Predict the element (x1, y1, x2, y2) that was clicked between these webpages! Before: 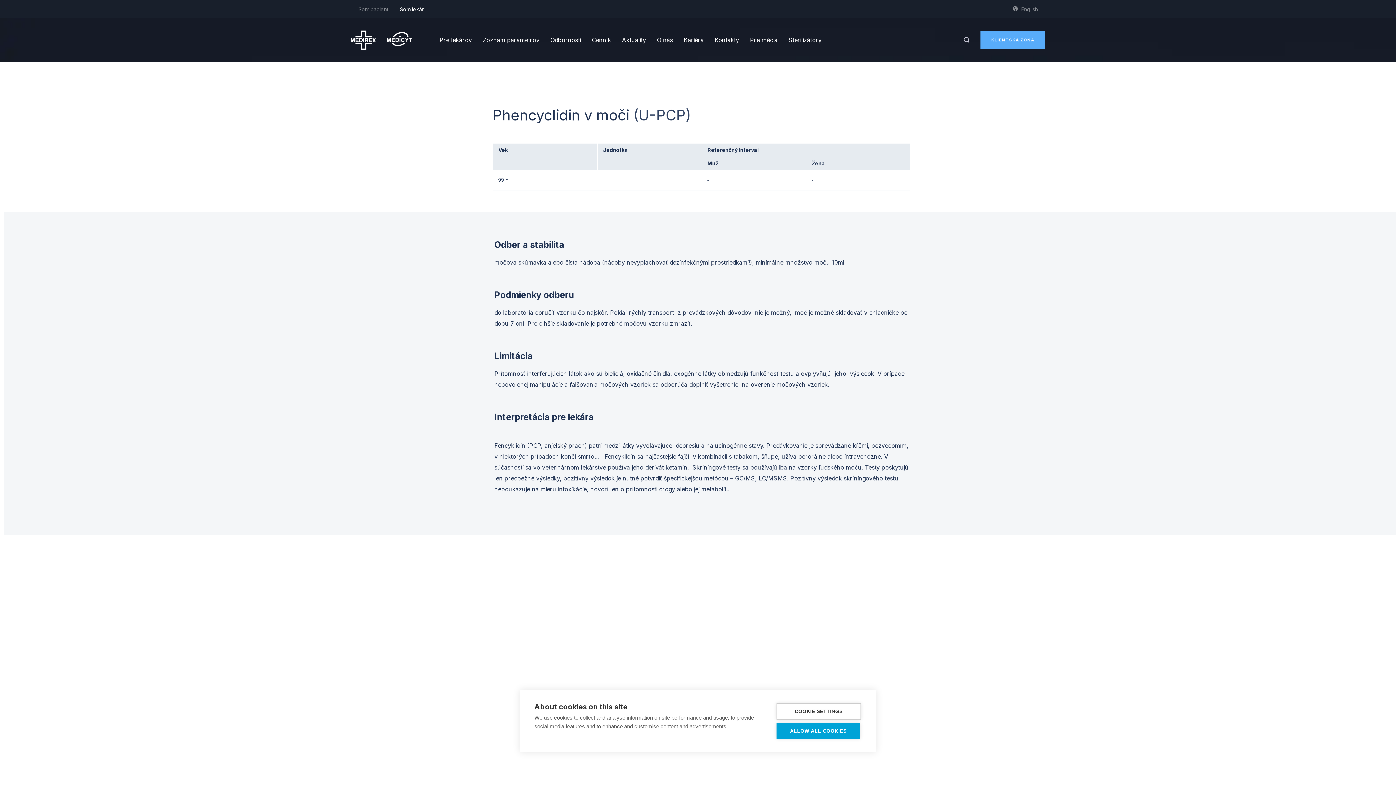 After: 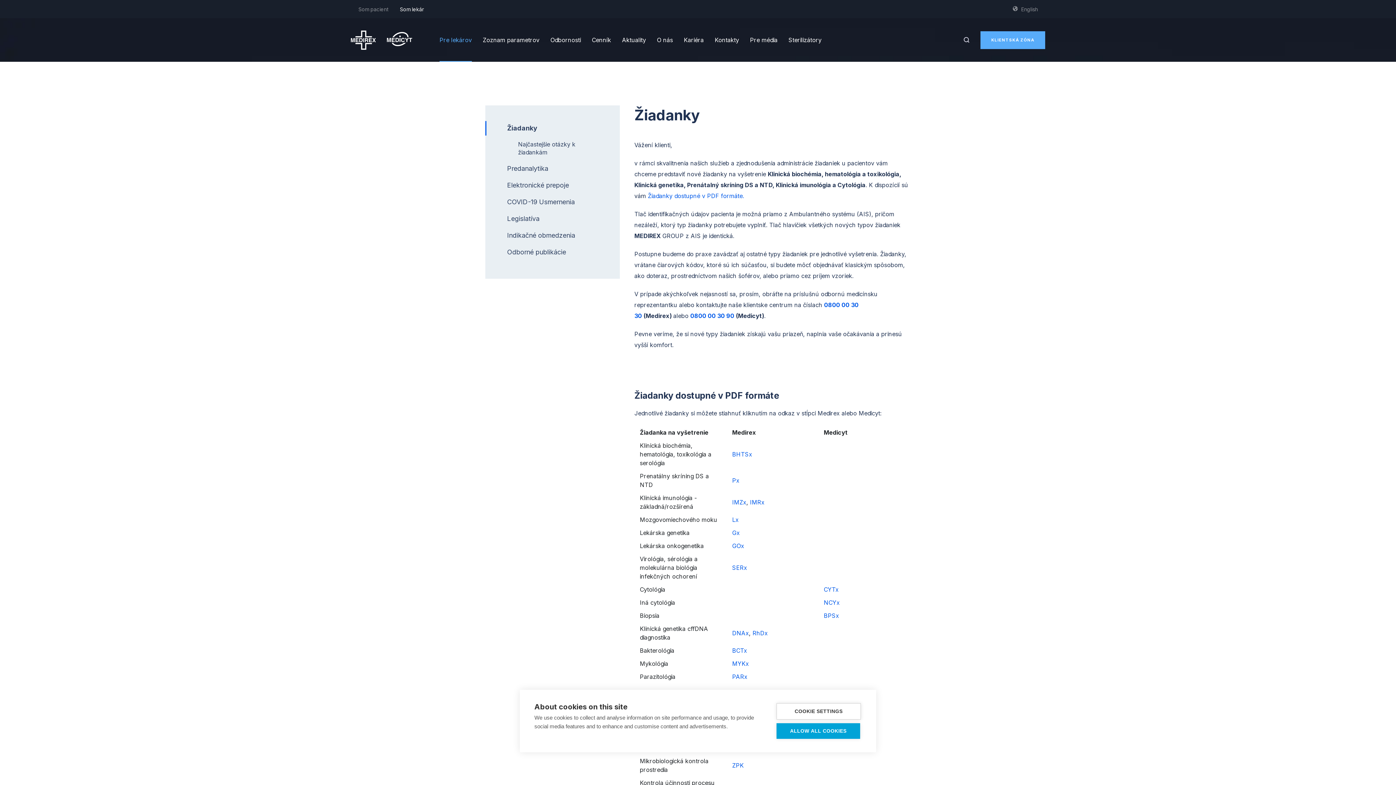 Action: label: Pre lekárov bbox: (439, 18, 472, 61)